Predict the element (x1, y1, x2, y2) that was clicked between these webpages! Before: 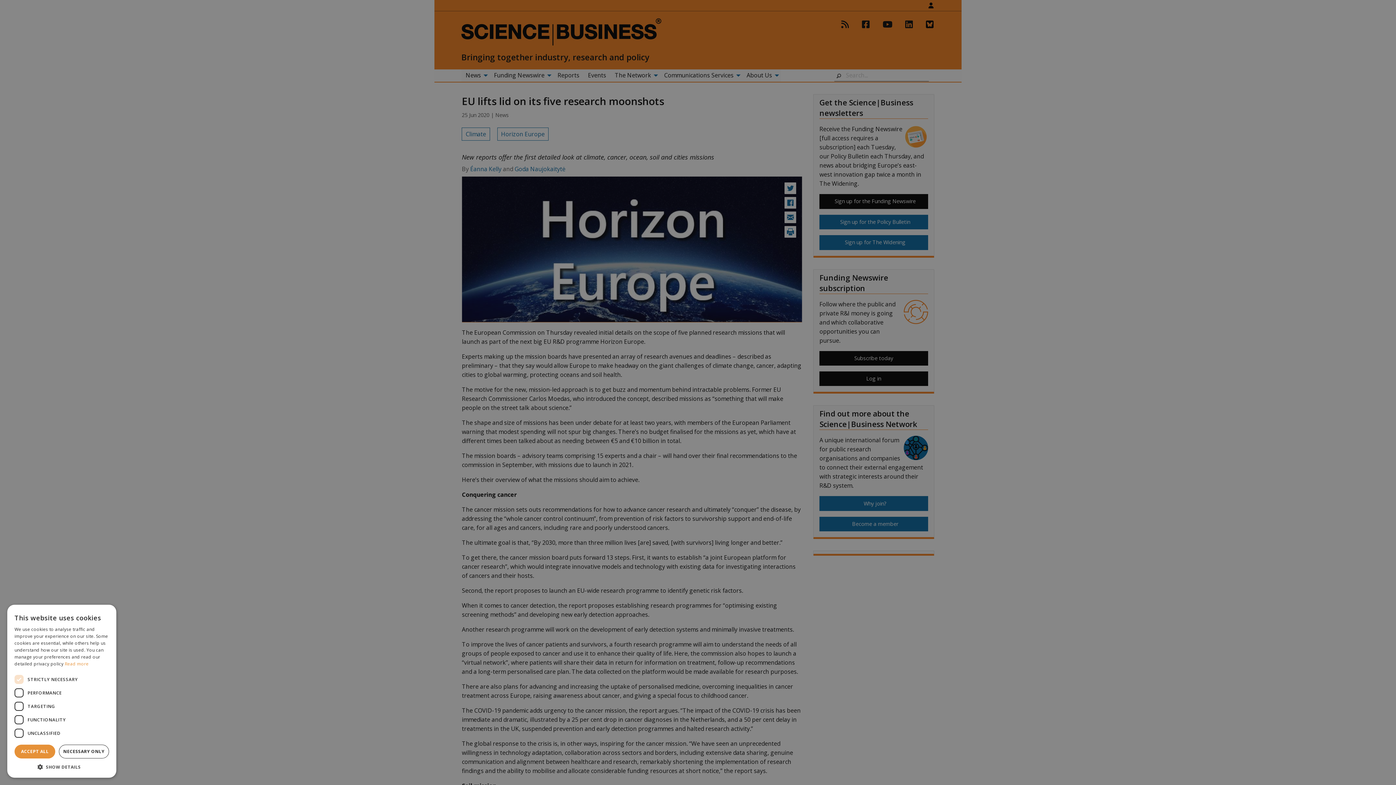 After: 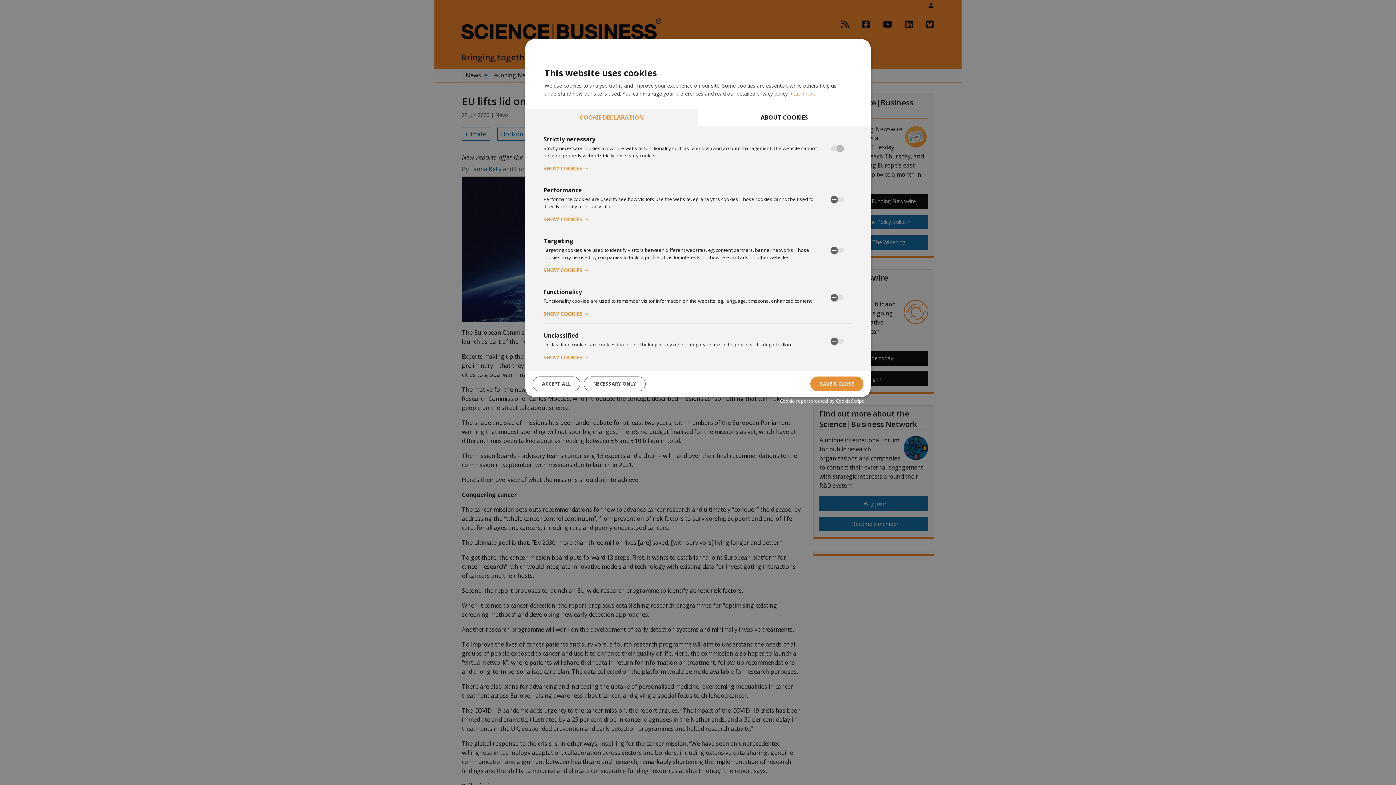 Action: label:  SHOW DETAILS bbox: (14, 763, 109, 770)